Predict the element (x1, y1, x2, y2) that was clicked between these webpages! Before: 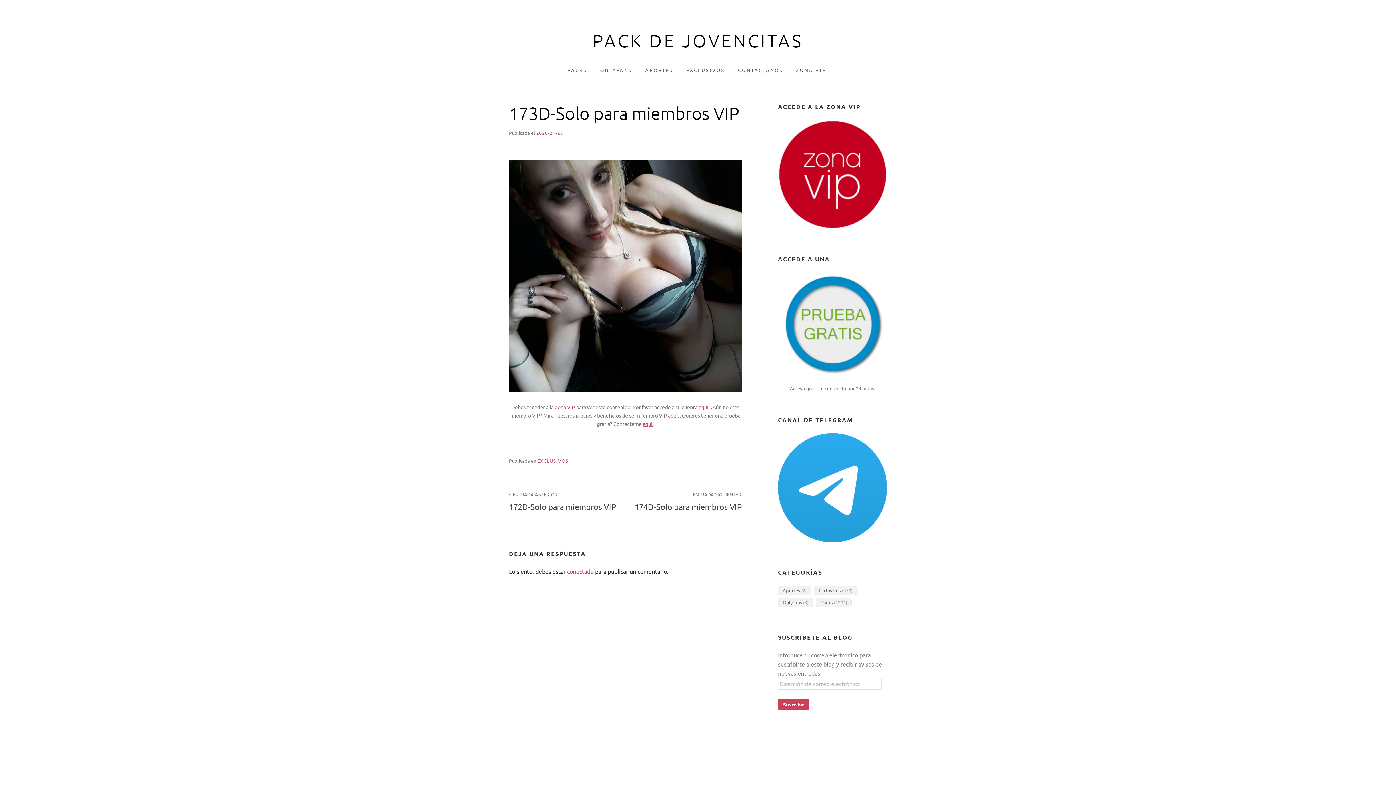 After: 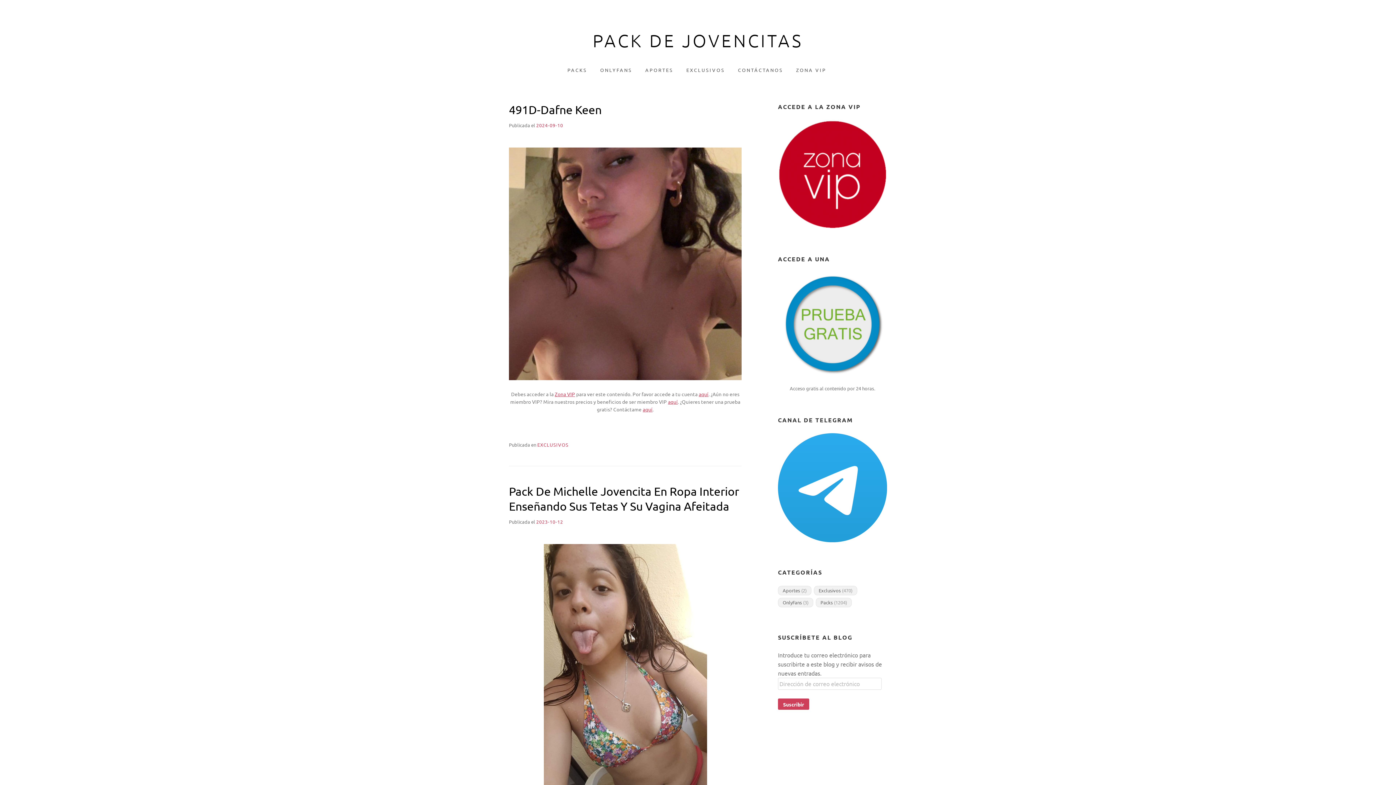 Action: label: PACK DE JOVENCITAS bbox: (592, 32, 803, 49)